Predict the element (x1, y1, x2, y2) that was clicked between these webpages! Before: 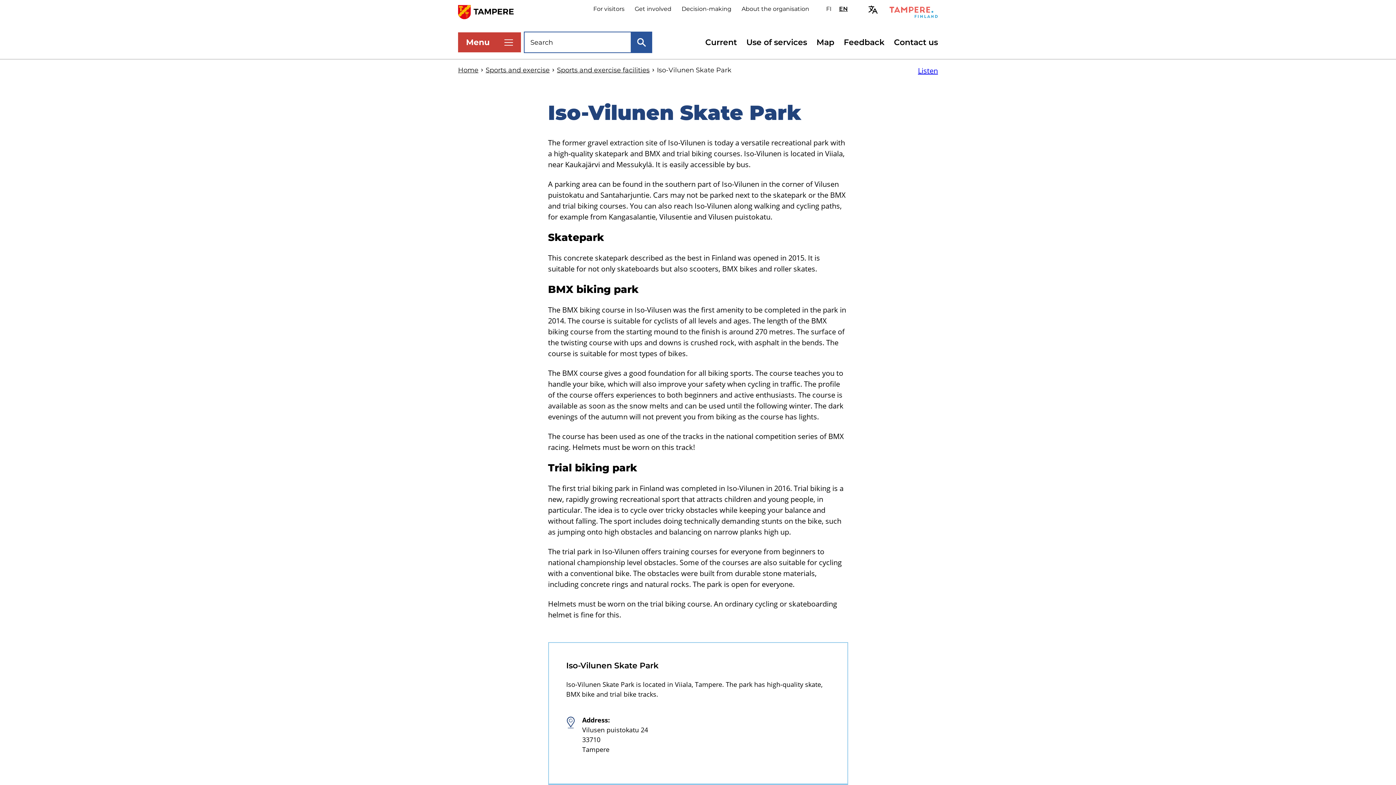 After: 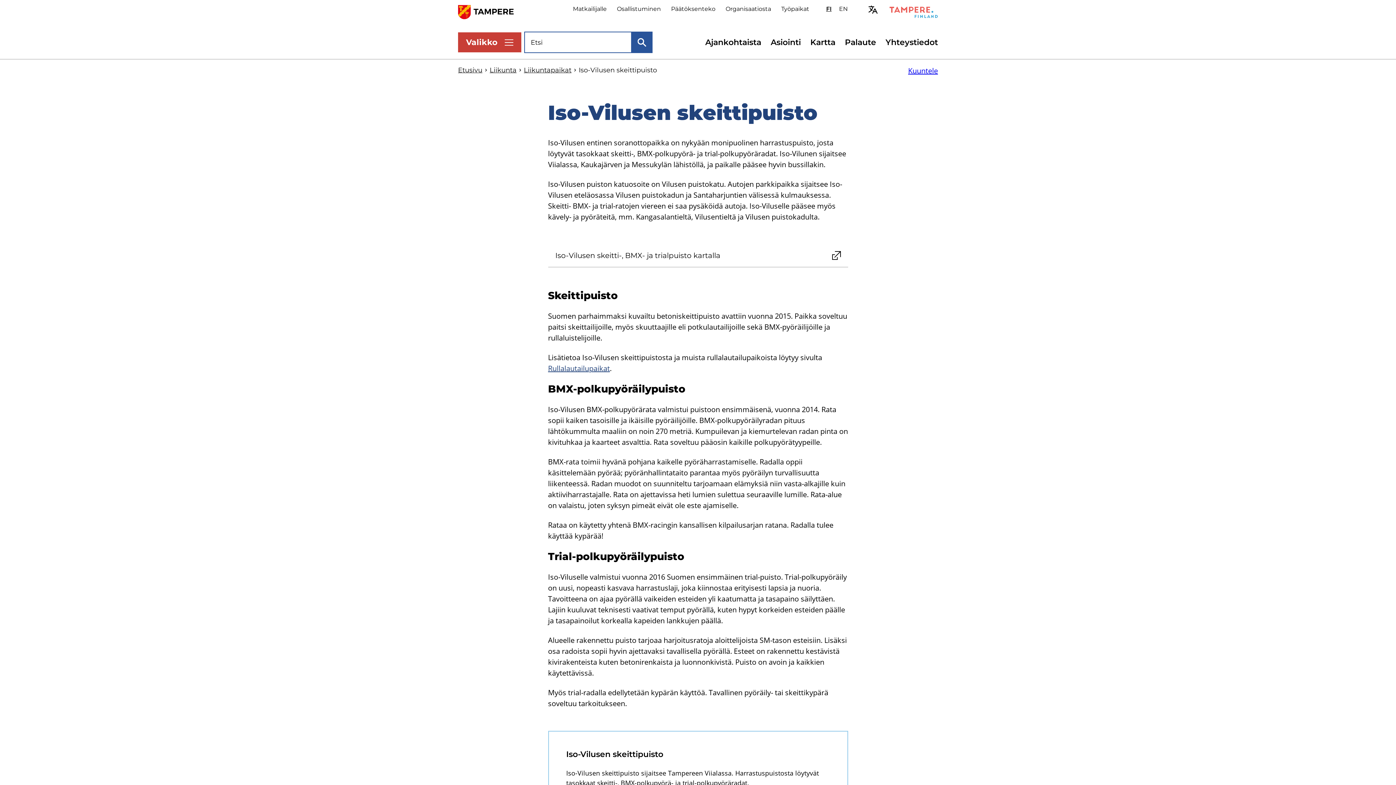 Action: bbox: (821, 4, 836, 13) label: FI
Valitse sivuston kieli: suomi